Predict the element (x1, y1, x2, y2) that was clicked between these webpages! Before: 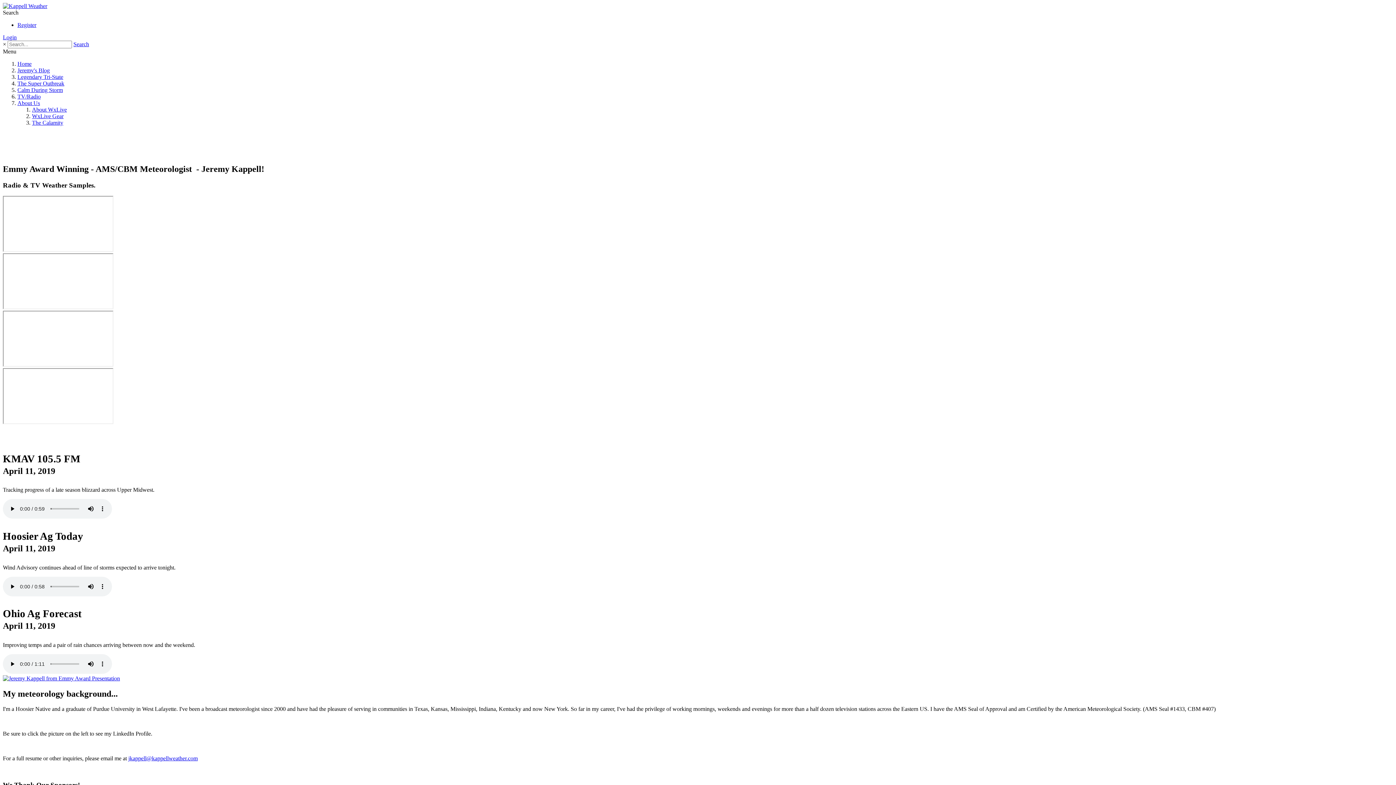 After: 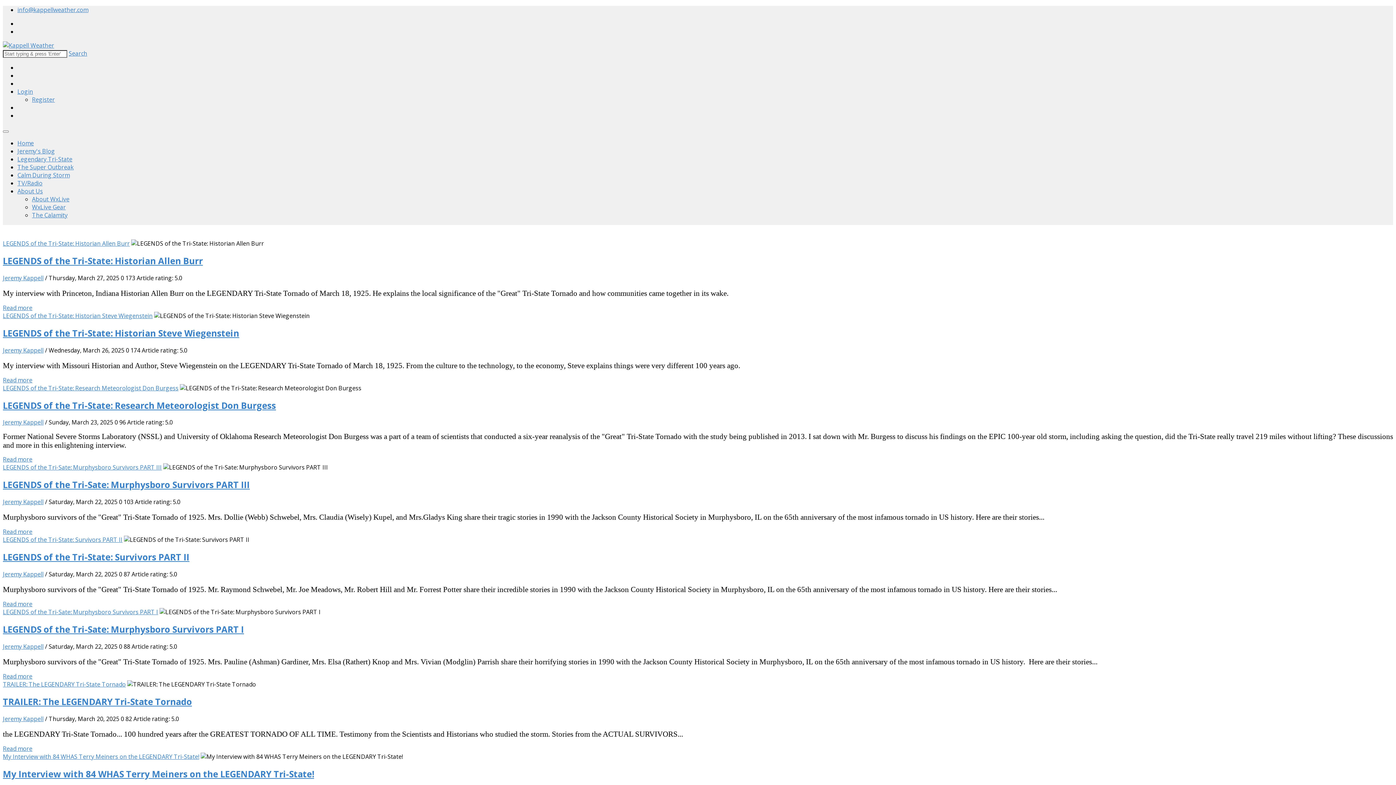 Action: label: Legendary Tri-State bbox: (17, 73, 63, 80)